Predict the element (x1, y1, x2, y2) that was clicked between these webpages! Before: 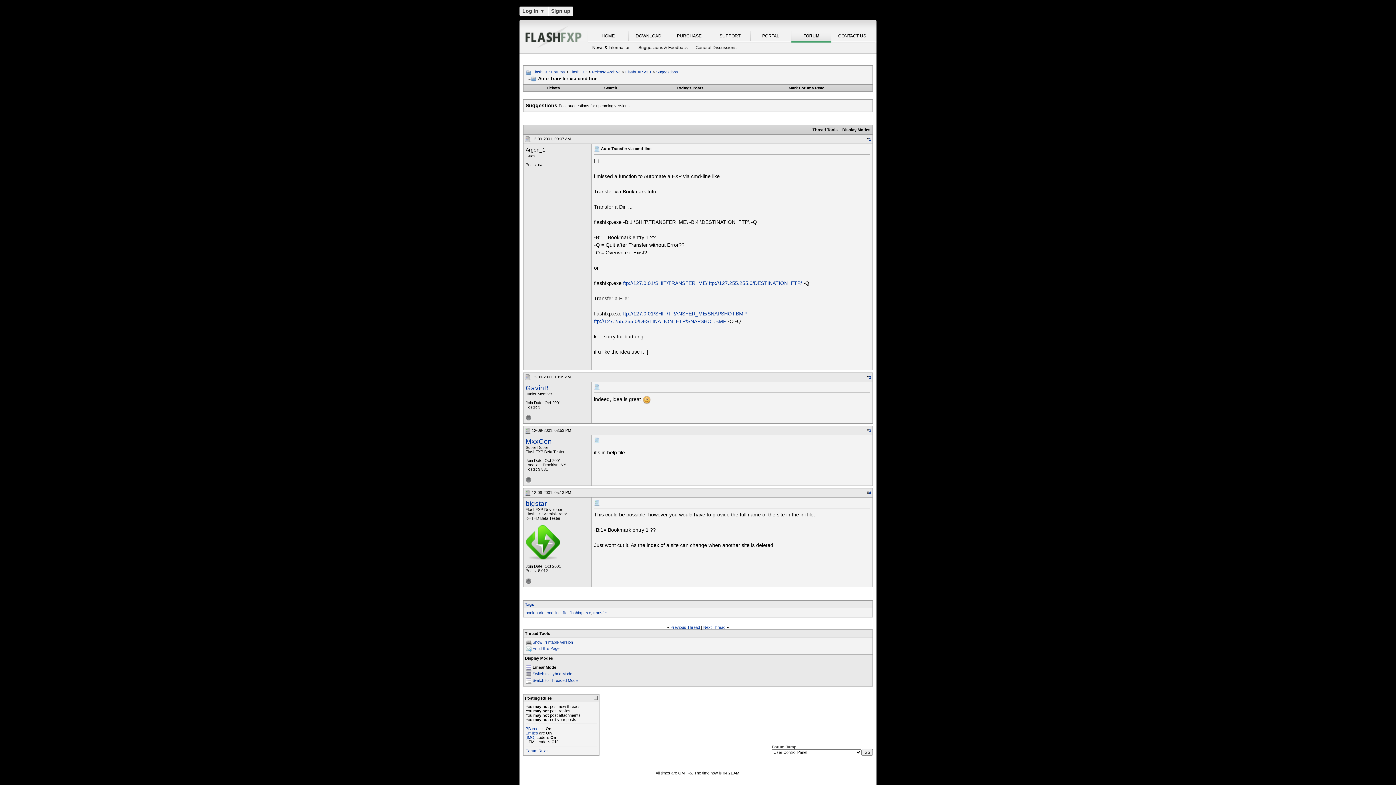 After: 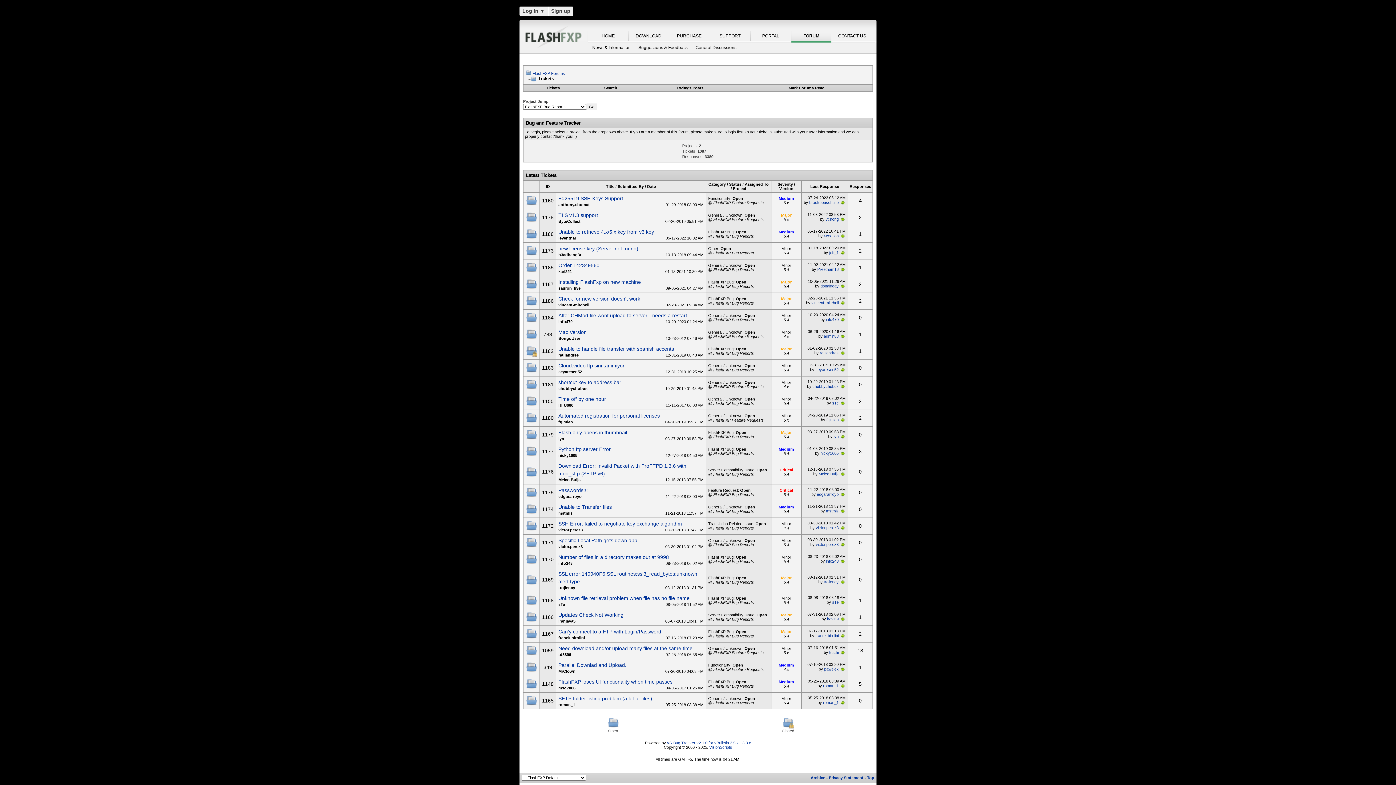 Action: label: Tickets bbox: (546, 85, 560, 90)